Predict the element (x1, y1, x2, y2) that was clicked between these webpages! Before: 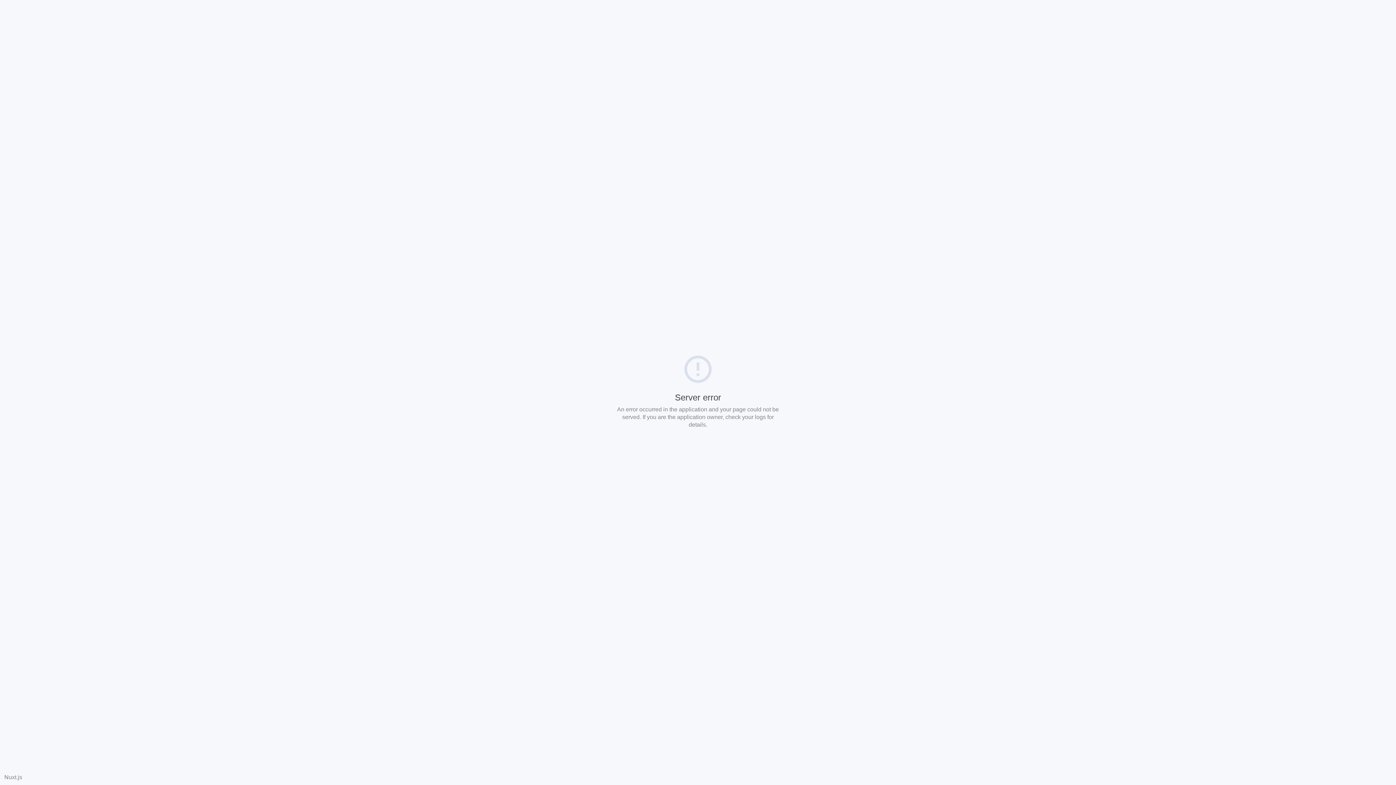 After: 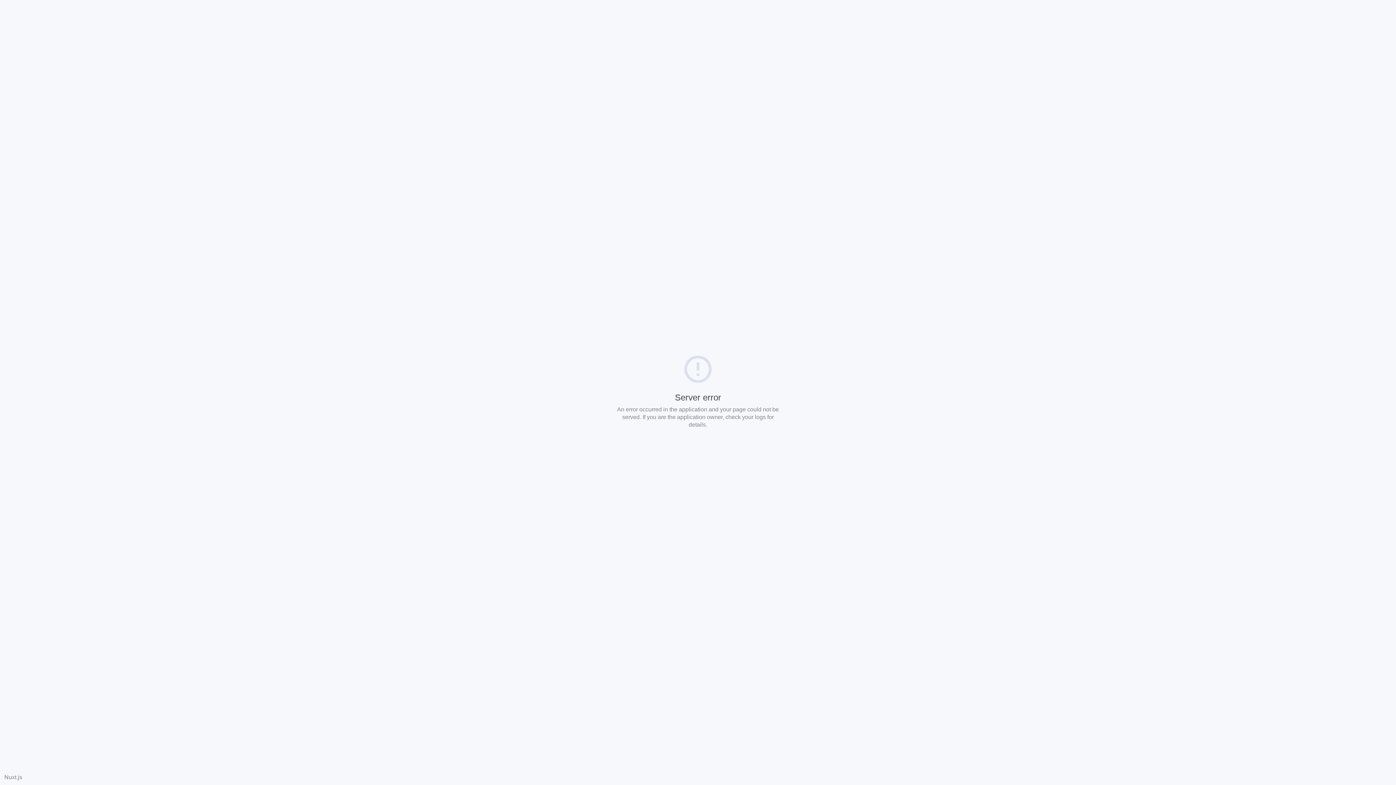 Action: label: Nuxt.js bbox: (4, 774, 22, 780)